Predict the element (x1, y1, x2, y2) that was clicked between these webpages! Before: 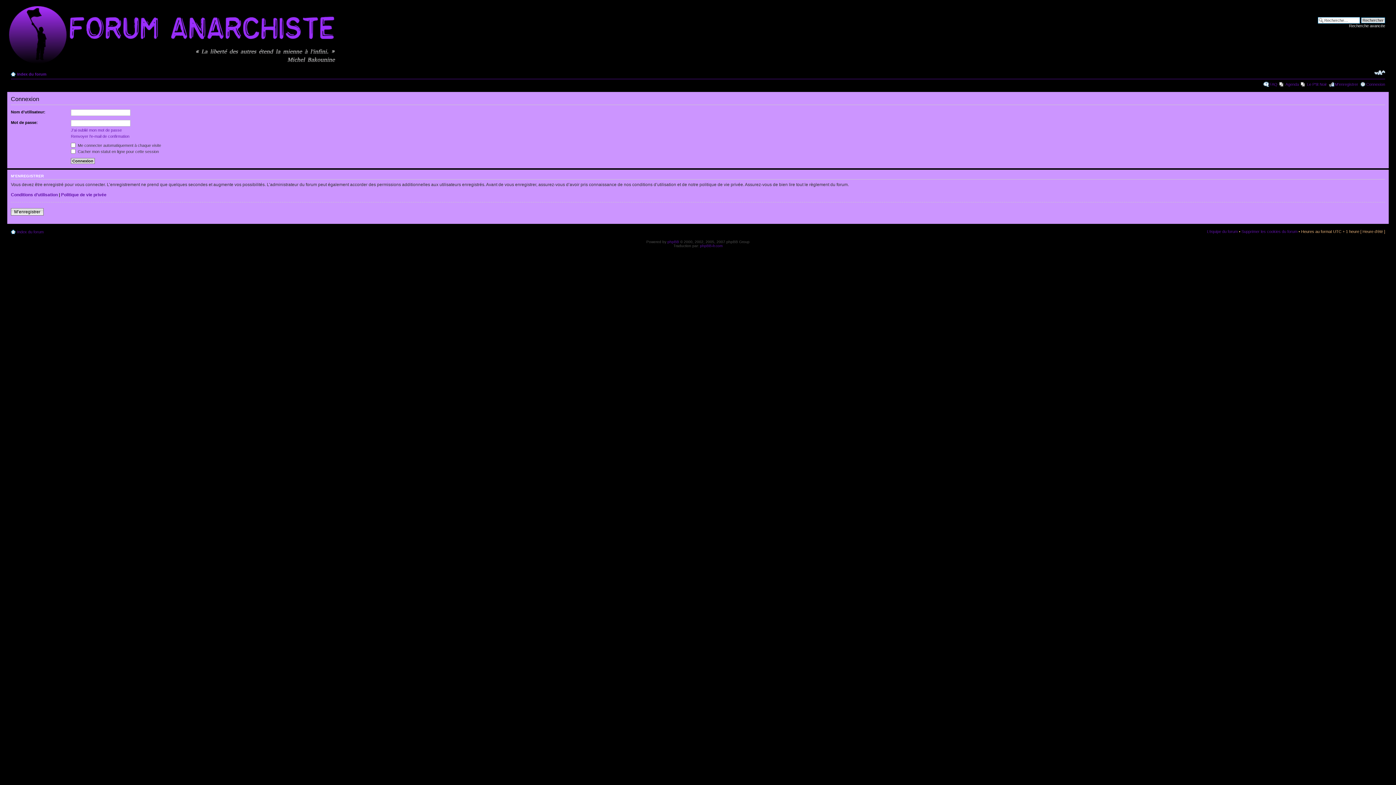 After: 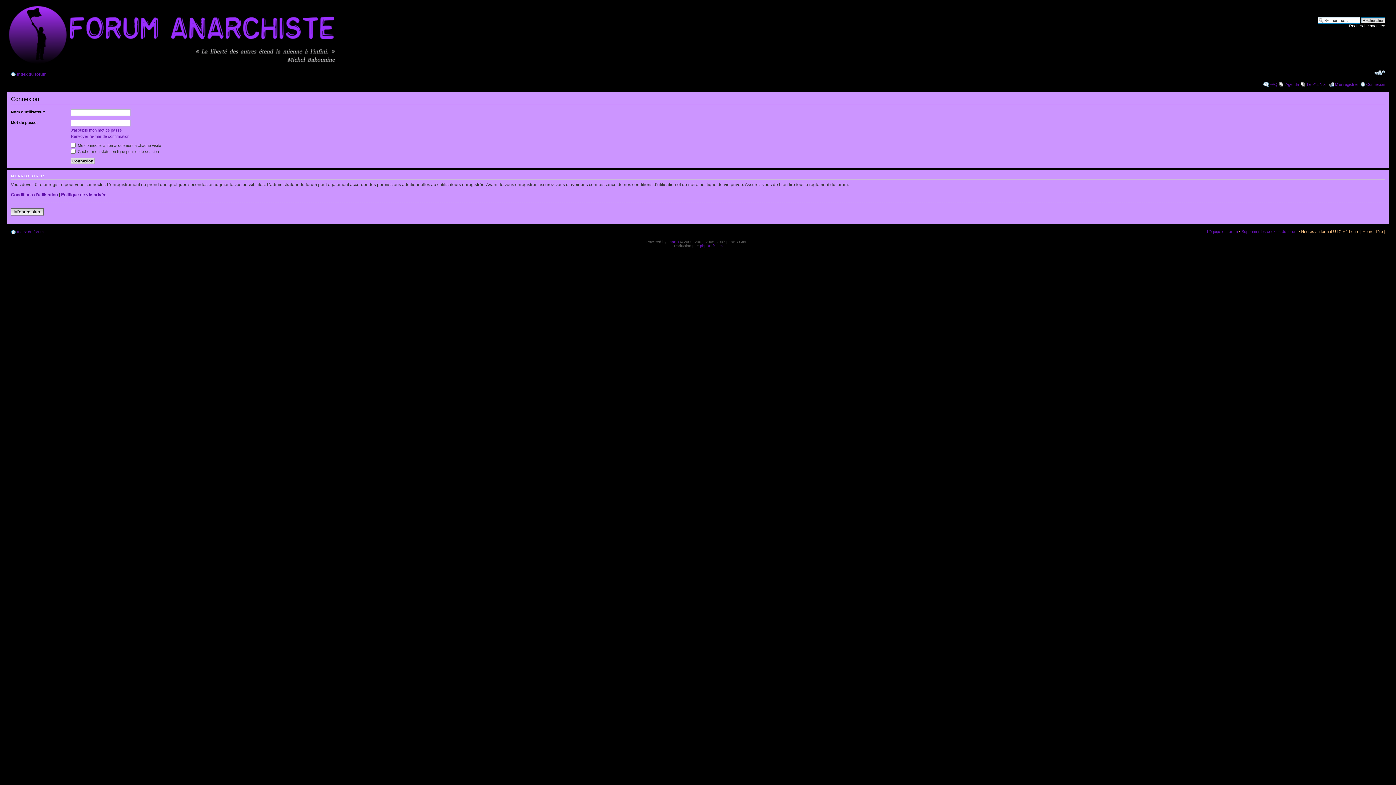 Action: label: Connexion bbox: (1366, 82, 1385, 86)